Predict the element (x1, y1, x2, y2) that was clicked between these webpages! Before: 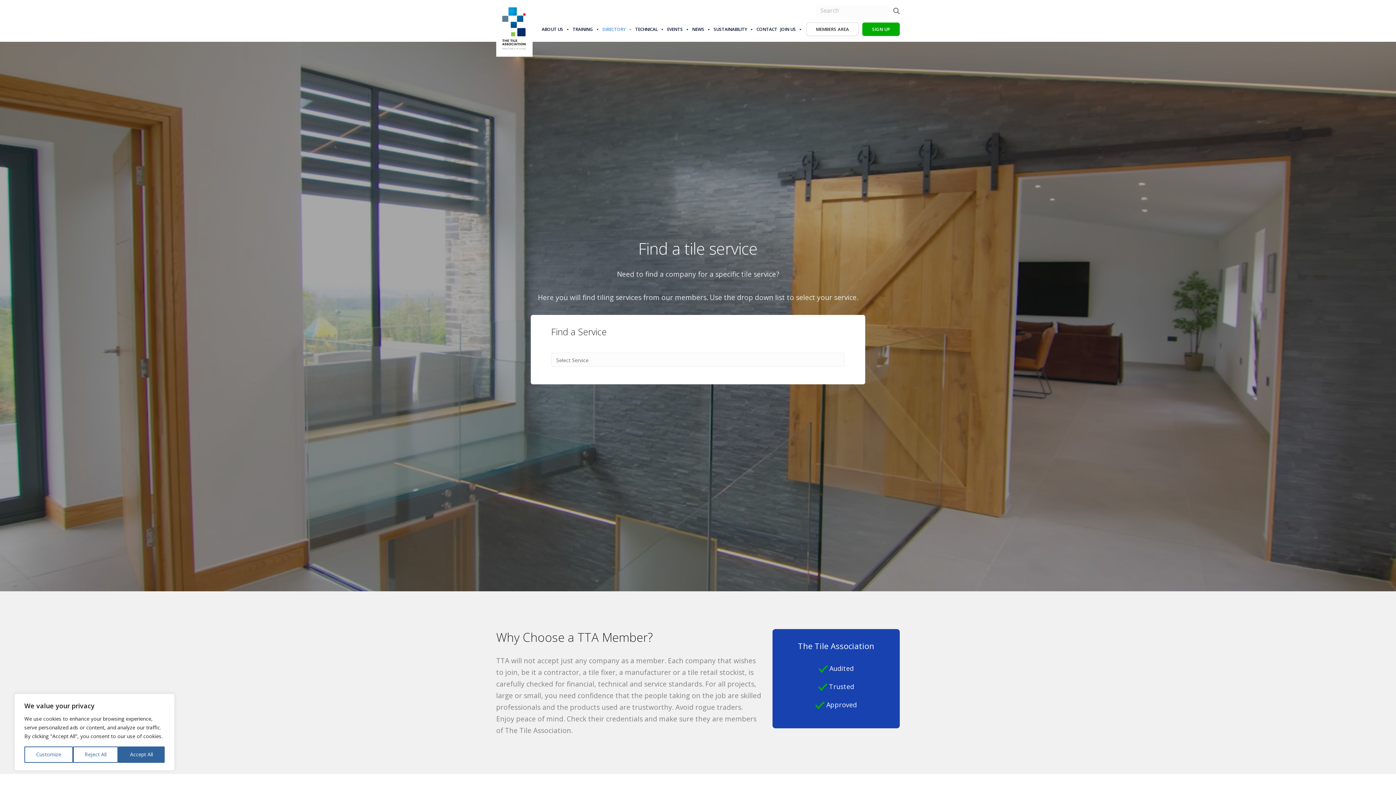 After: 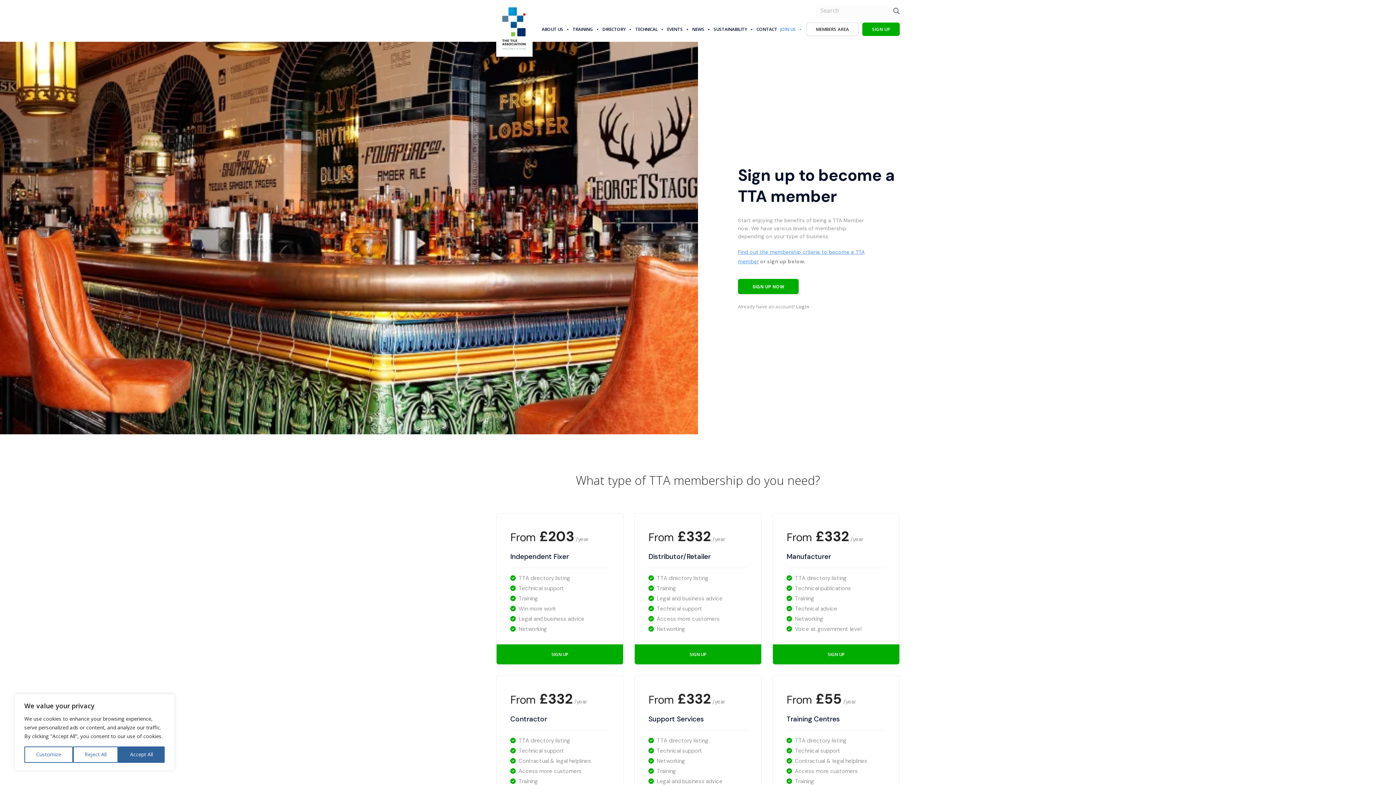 Action: label: SIGN UP bbox: (862, 22, 900, 36)